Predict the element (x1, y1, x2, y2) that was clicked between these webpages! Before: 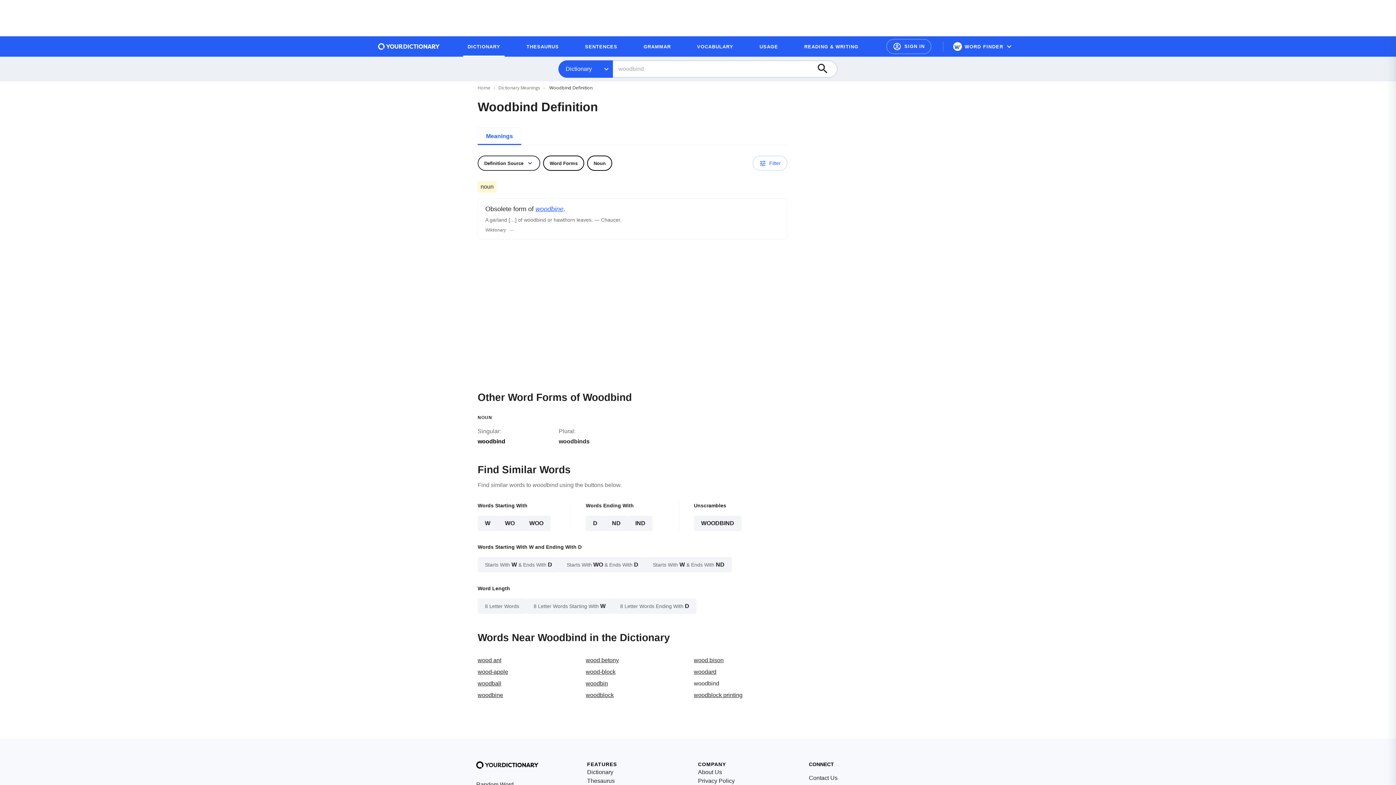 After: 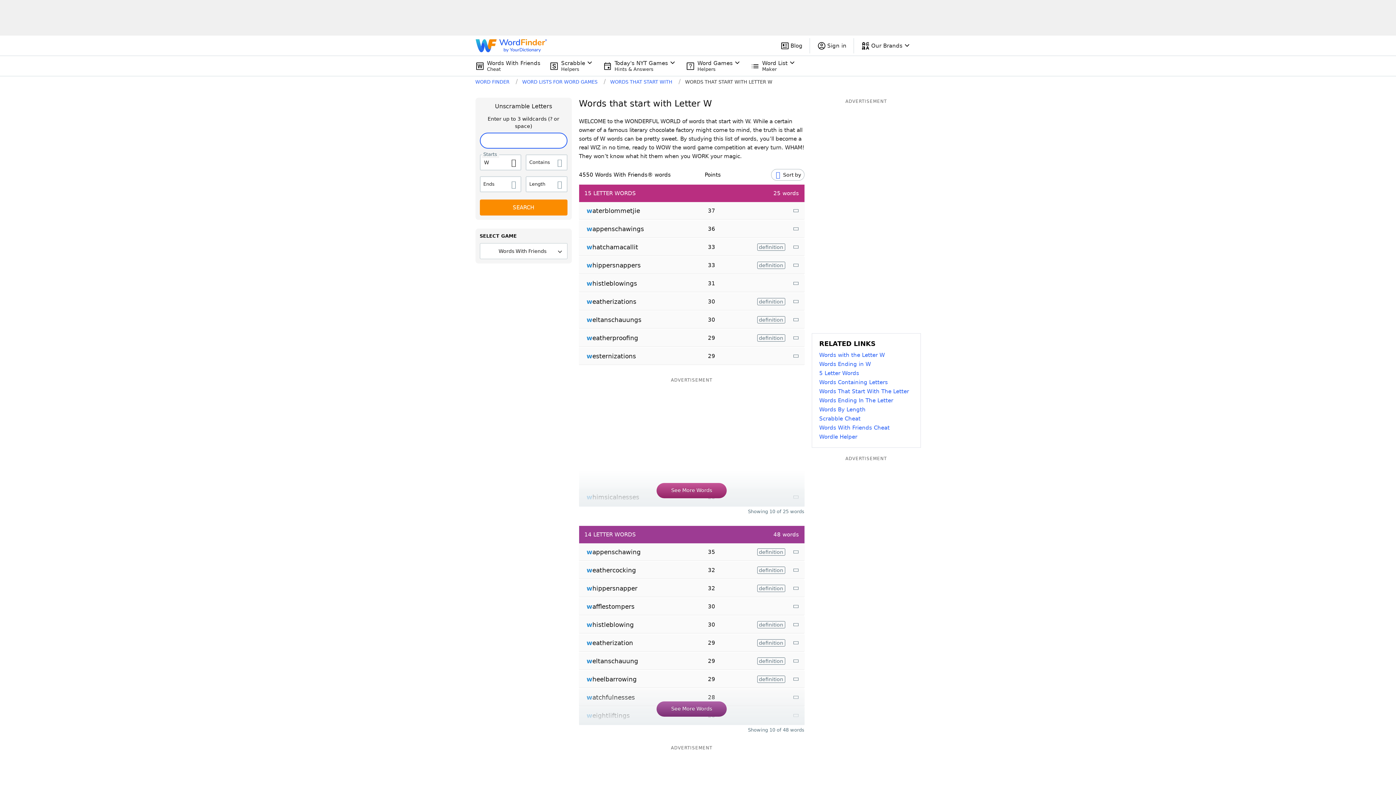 Action: bbox: (477, 515, 497, 531) label: W